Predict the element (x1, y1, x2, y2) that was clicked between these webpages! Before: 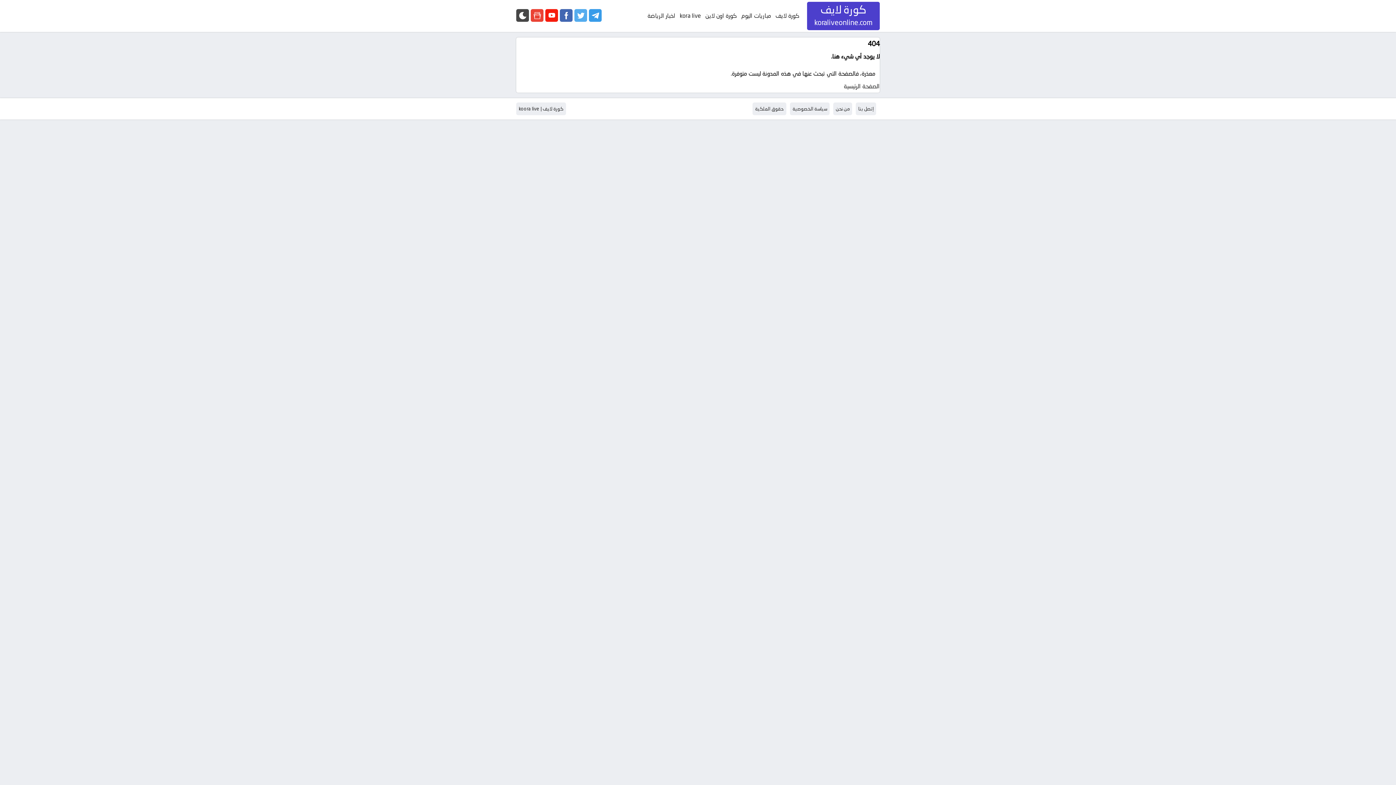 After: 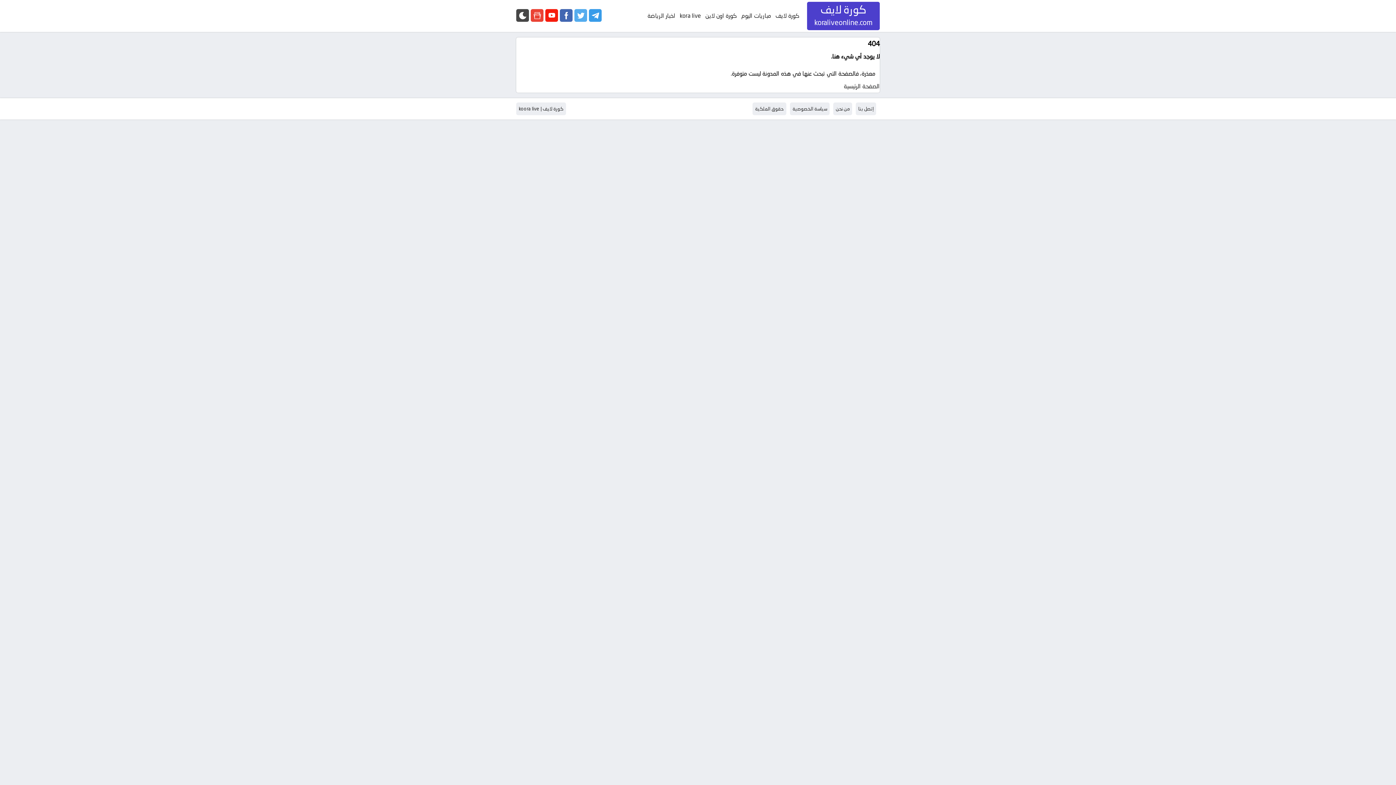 Action: bbox: (560, 9, 572, 21)